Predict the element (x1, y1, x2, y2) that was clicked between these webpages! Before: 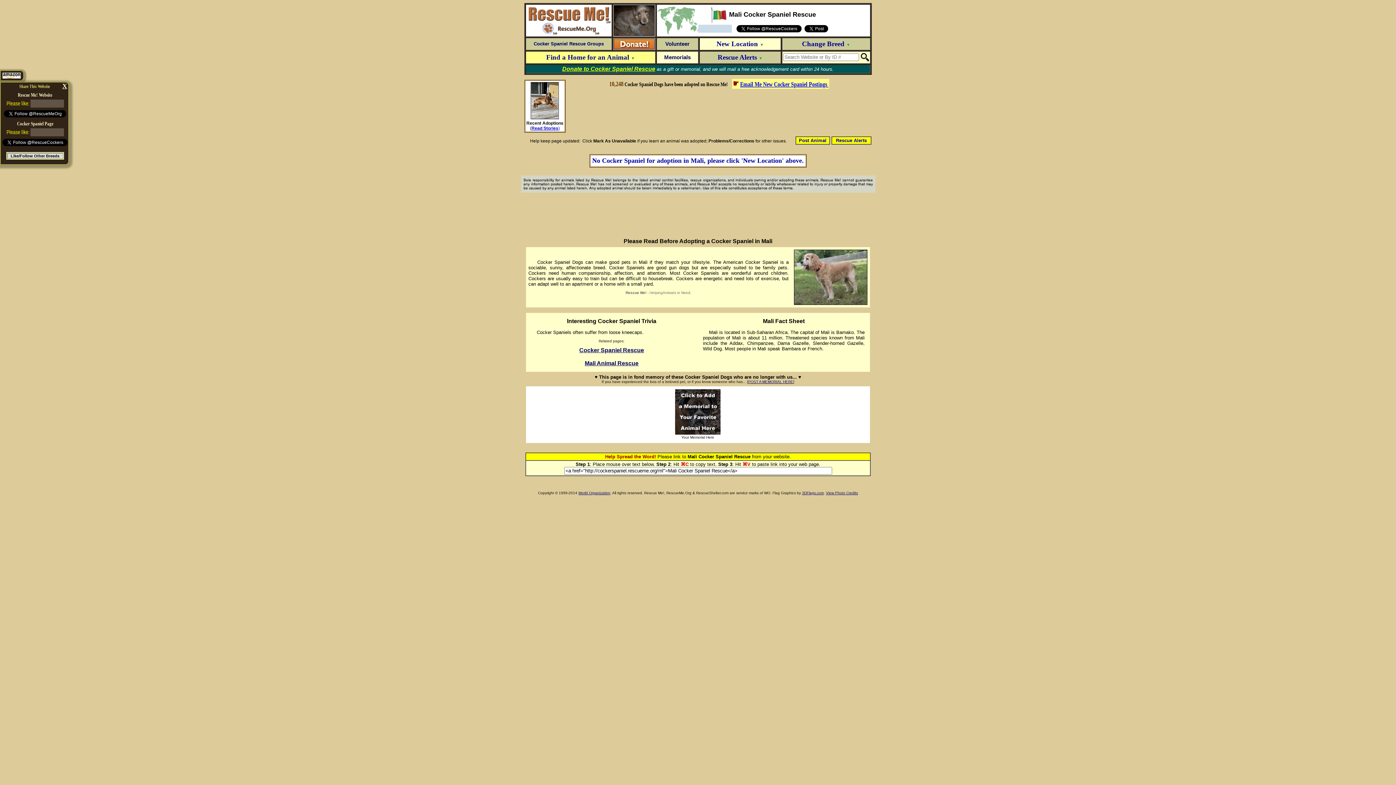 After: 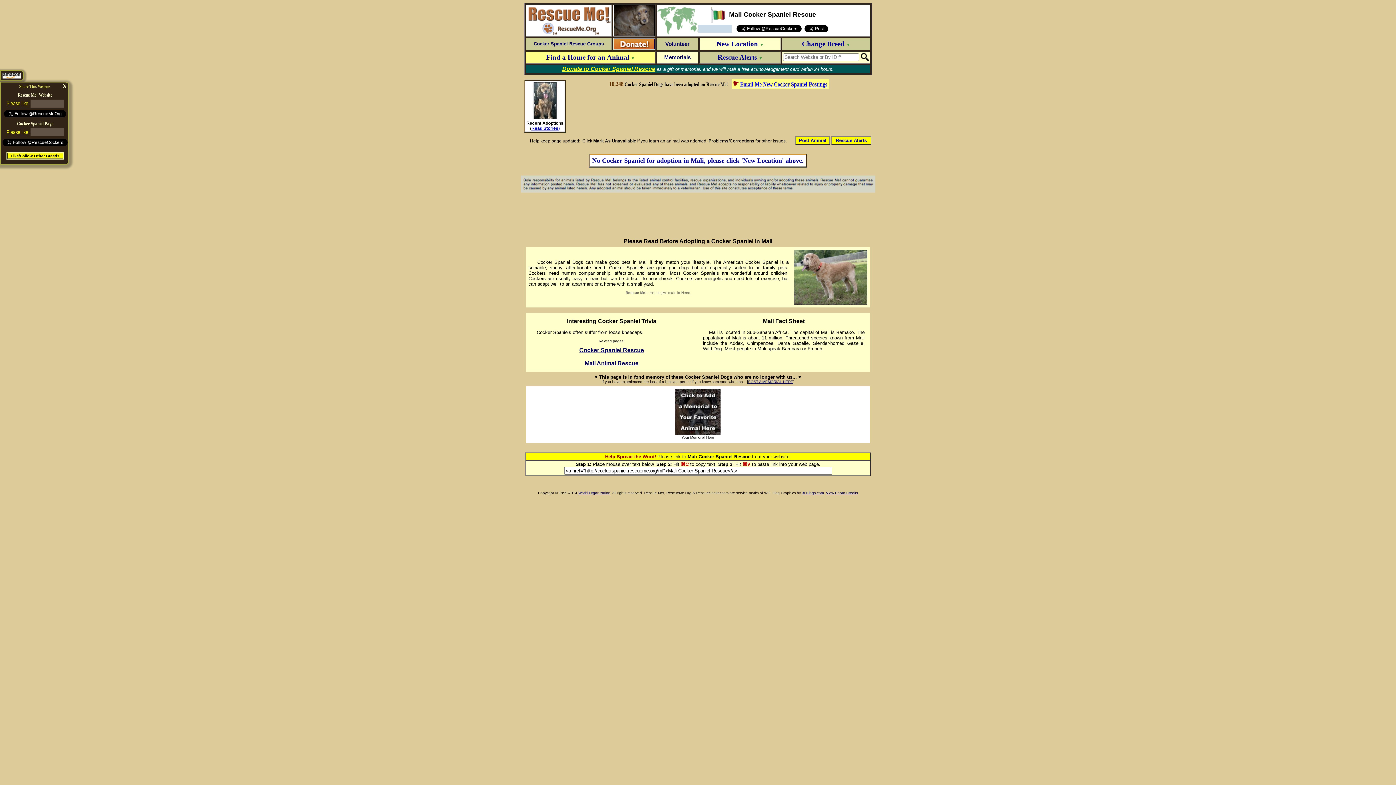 Action: label: Like/Follow Other Breeds bbox: (10, 152, 59, 158)